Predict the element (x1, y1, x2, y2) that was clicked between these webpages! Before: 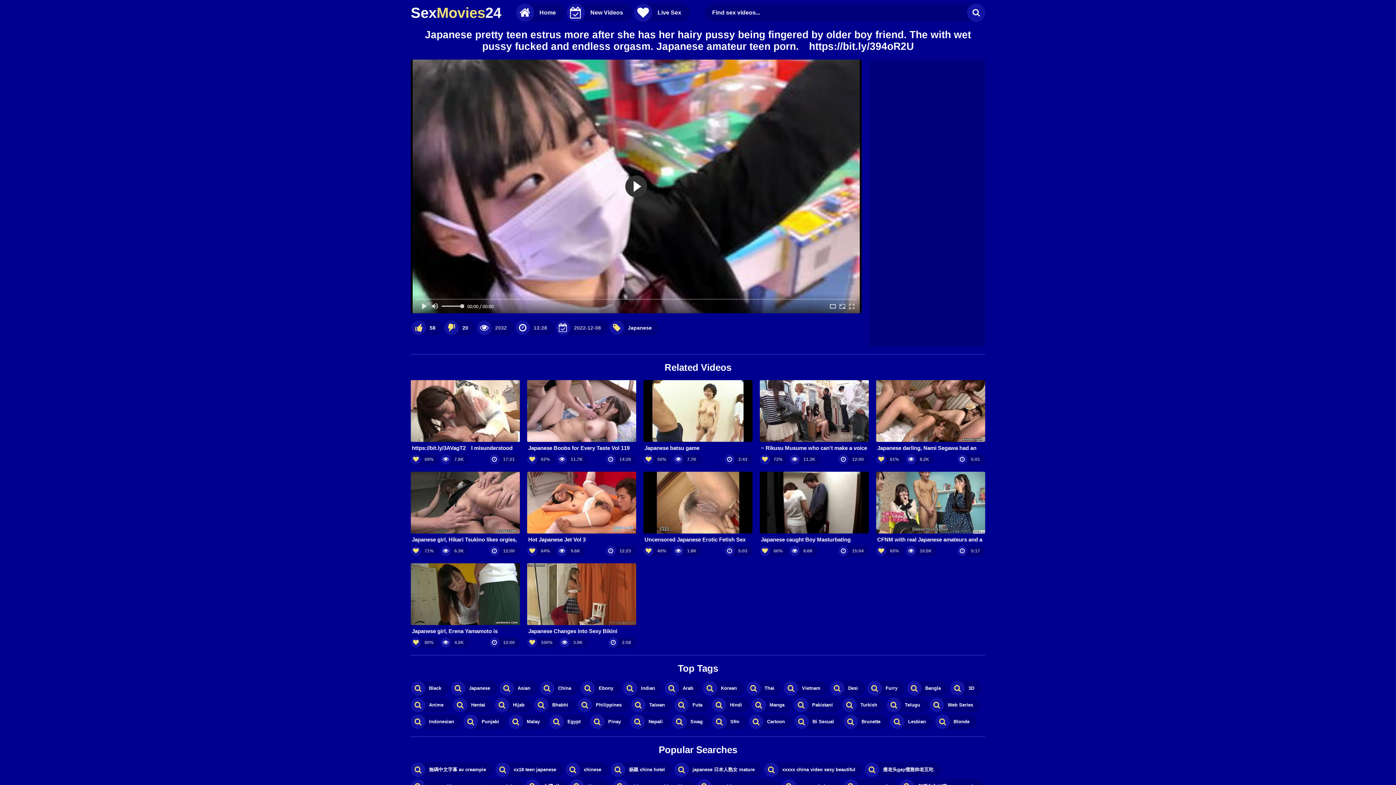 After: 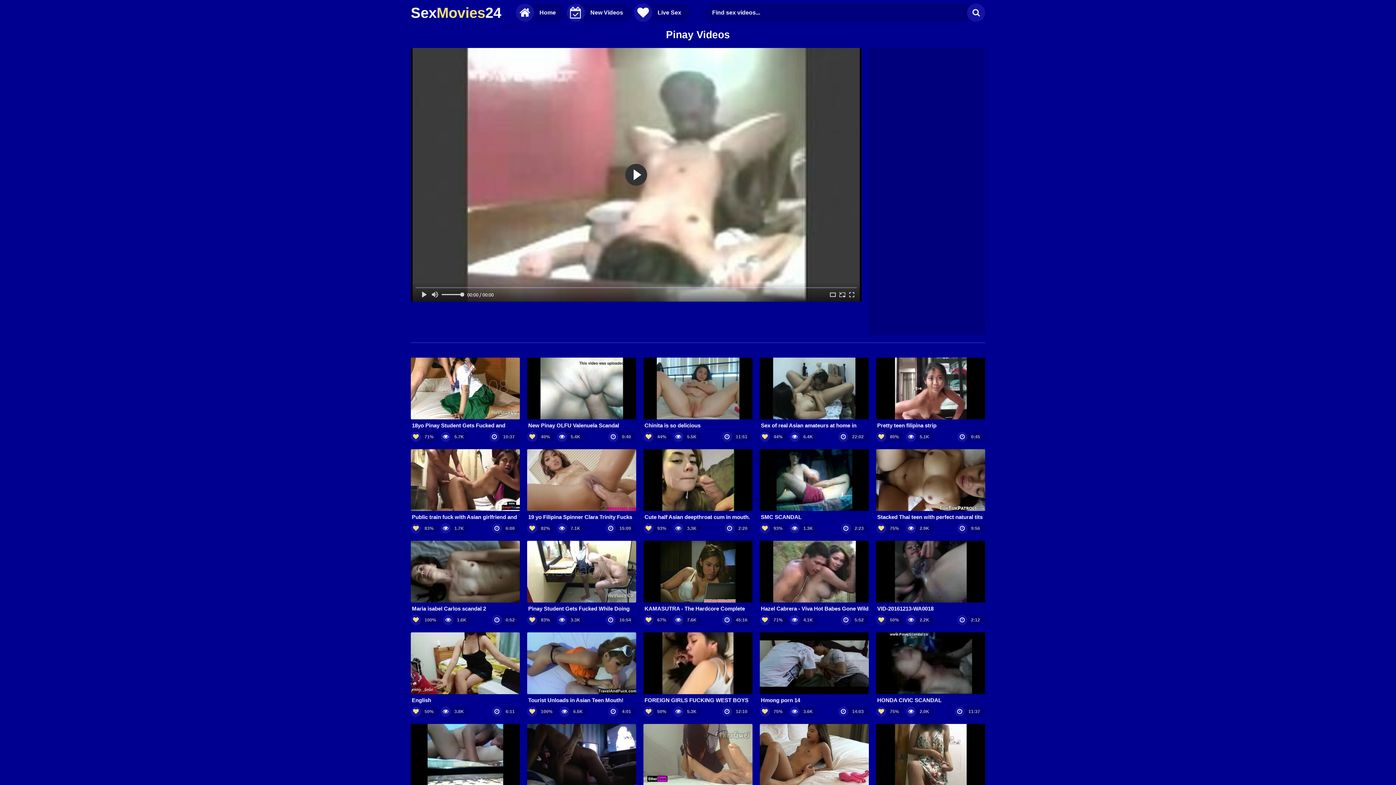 Action: label: Pinay bbox: (590, 714, 628, 729)